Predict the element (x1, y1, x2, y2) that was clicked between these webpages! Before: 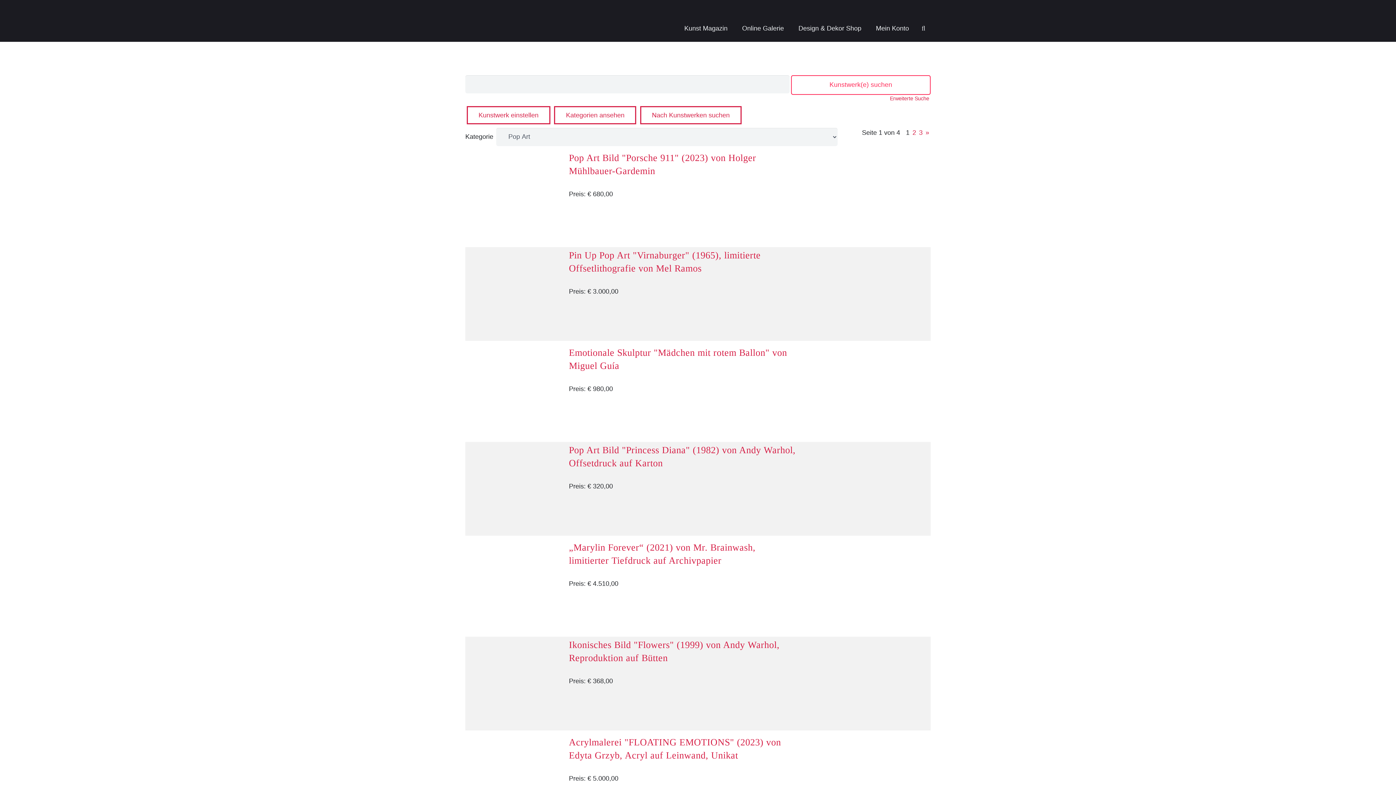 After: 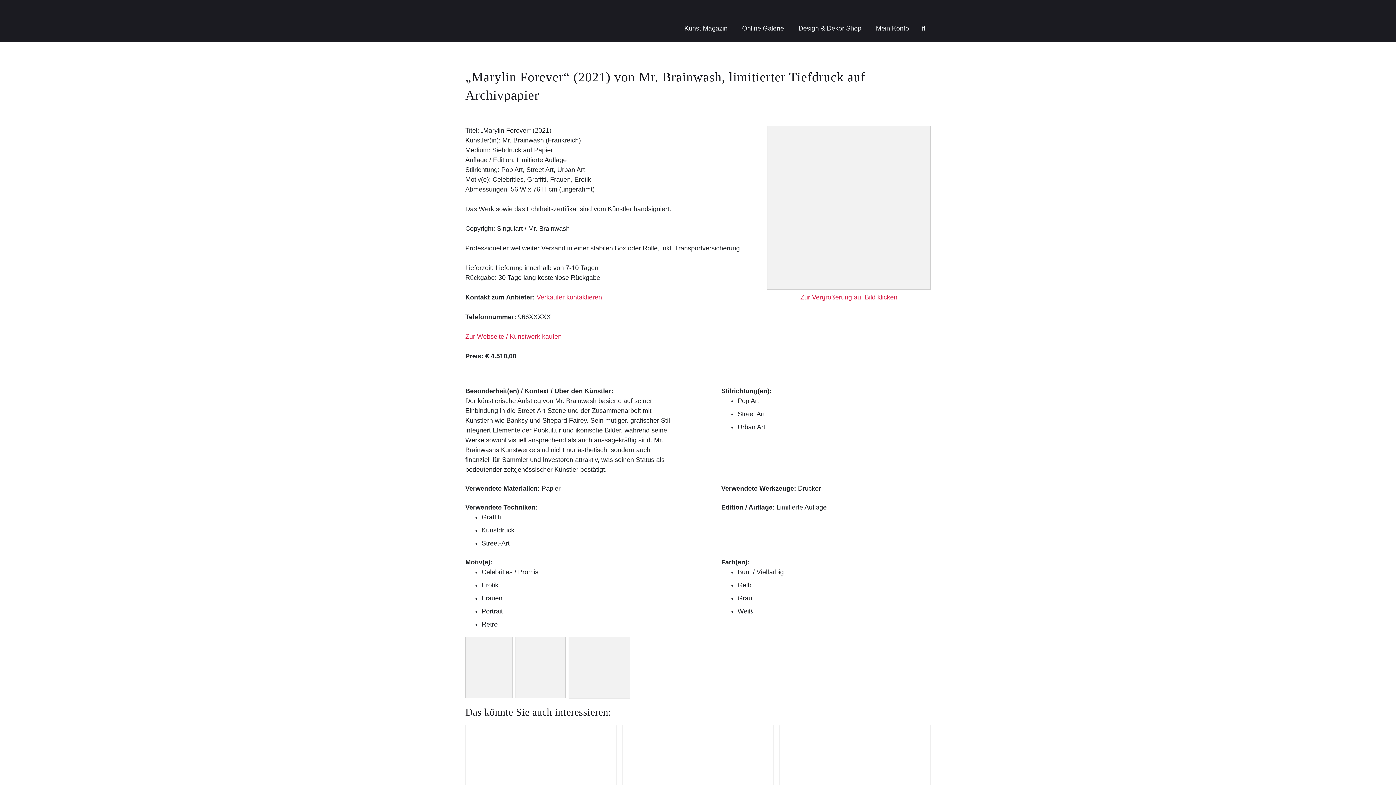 Action: bbox: (467, 541, 554, 631)